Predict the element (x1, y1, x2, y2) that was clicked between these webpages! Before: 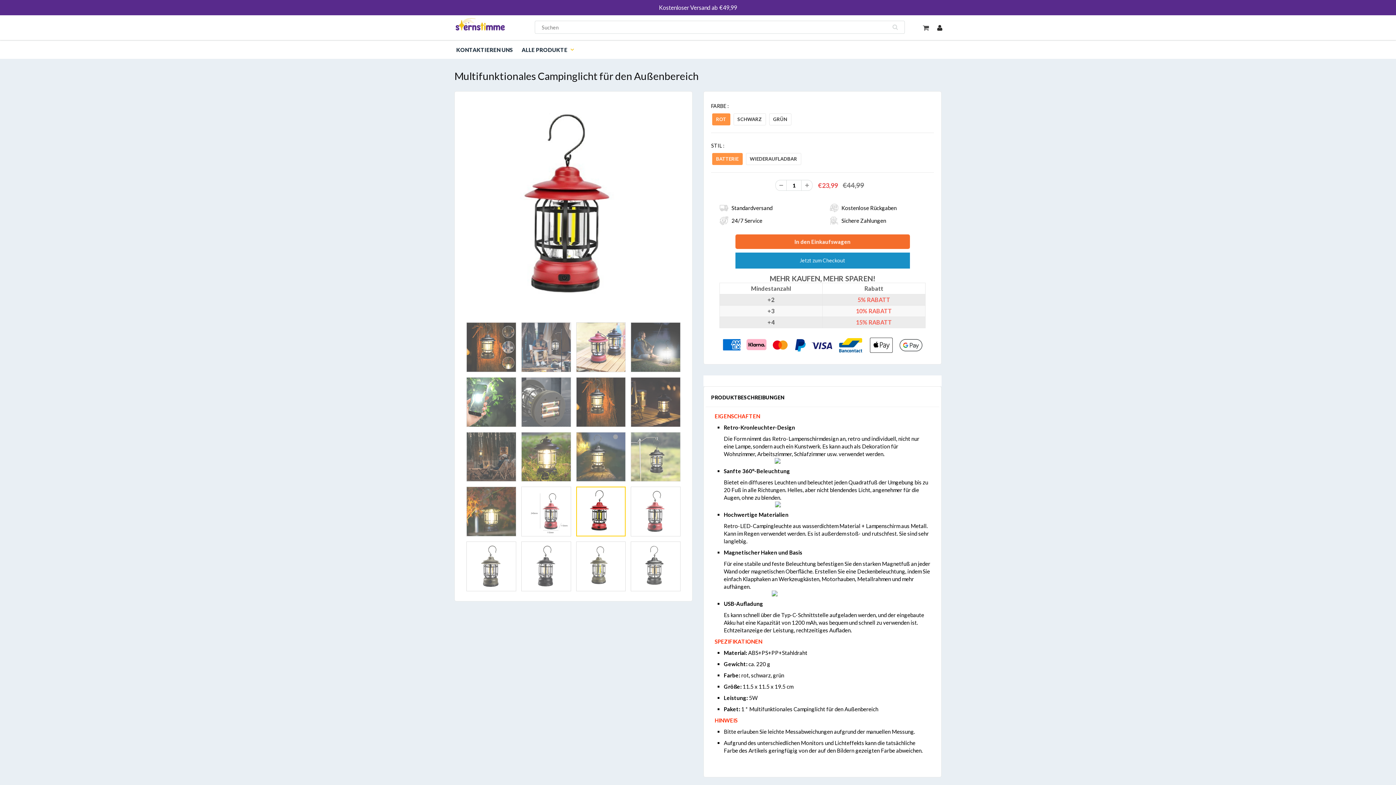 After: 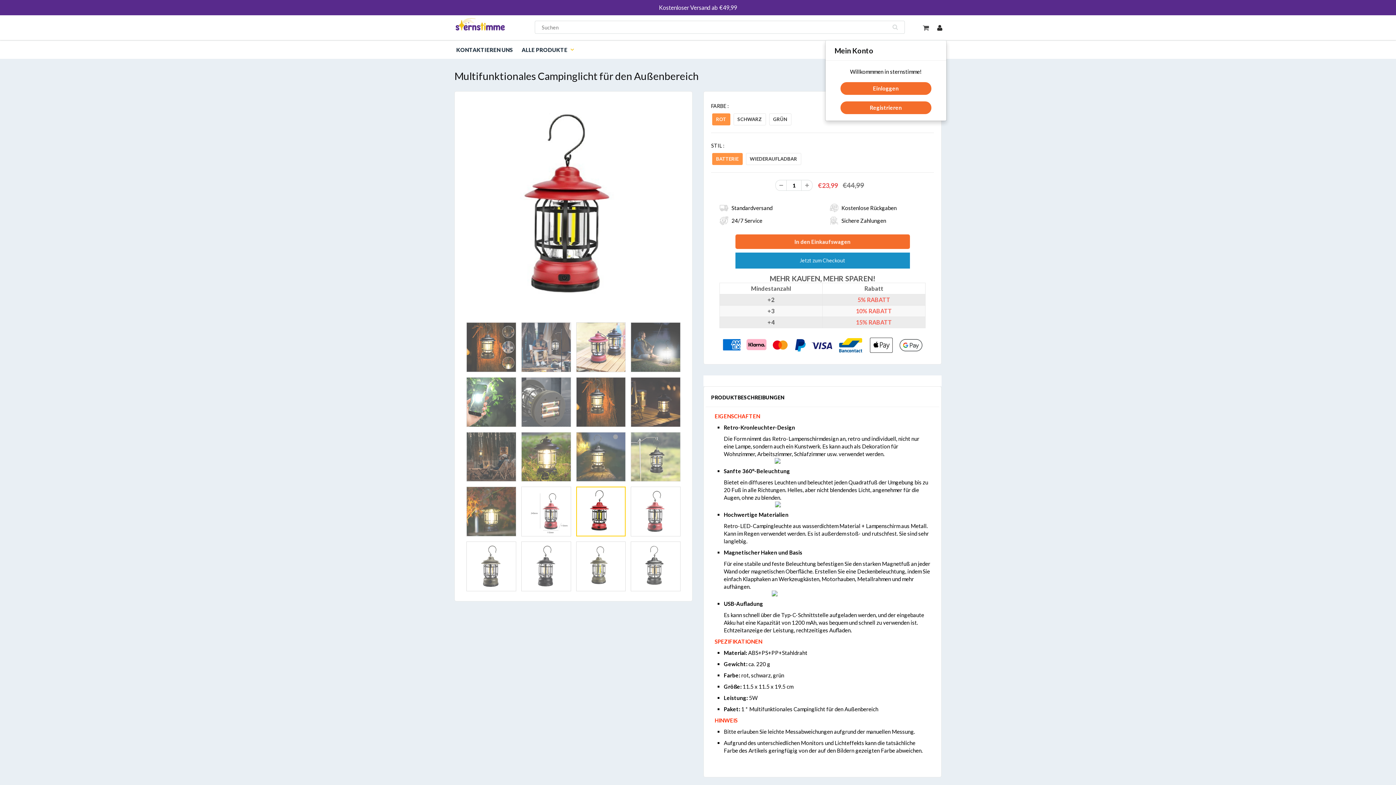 Action: bbox: (933, 15, 946, 39)